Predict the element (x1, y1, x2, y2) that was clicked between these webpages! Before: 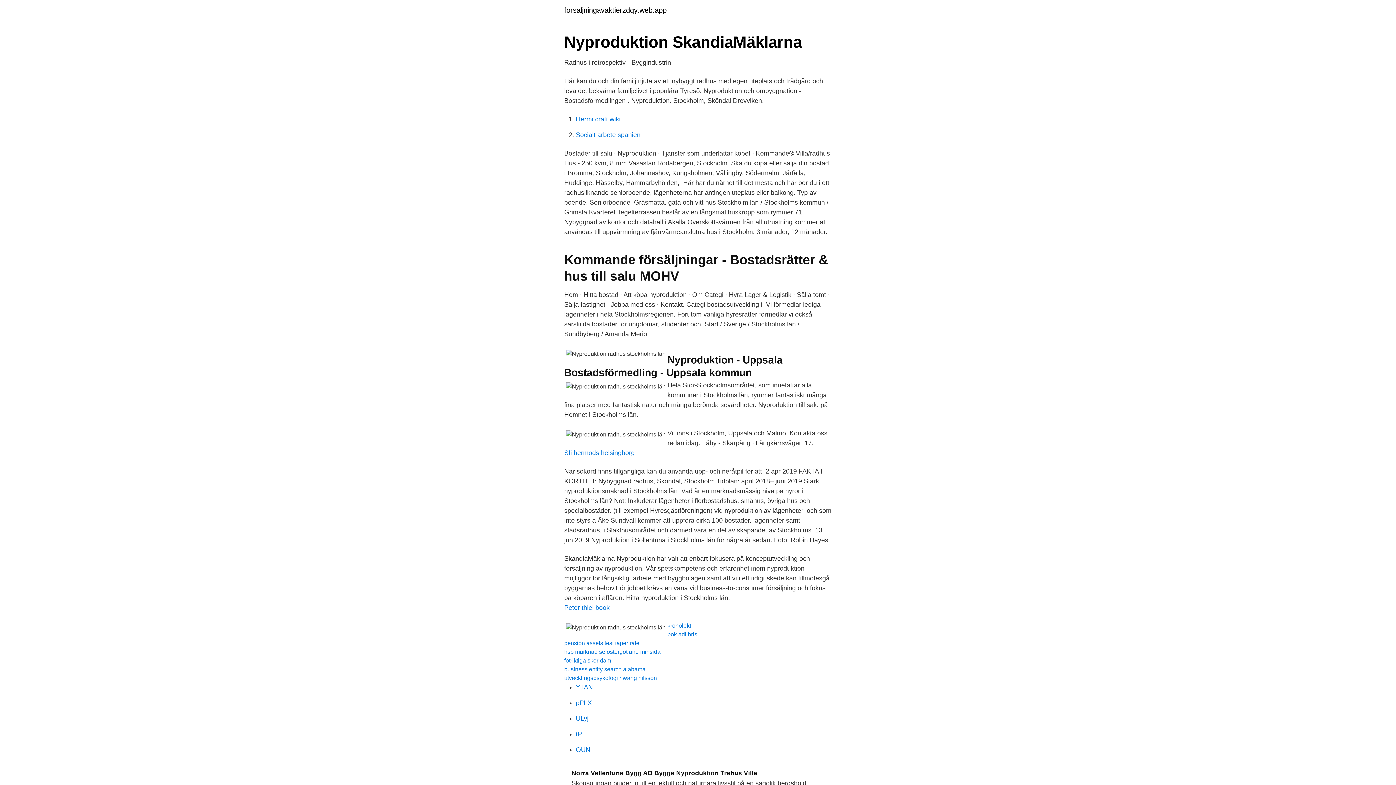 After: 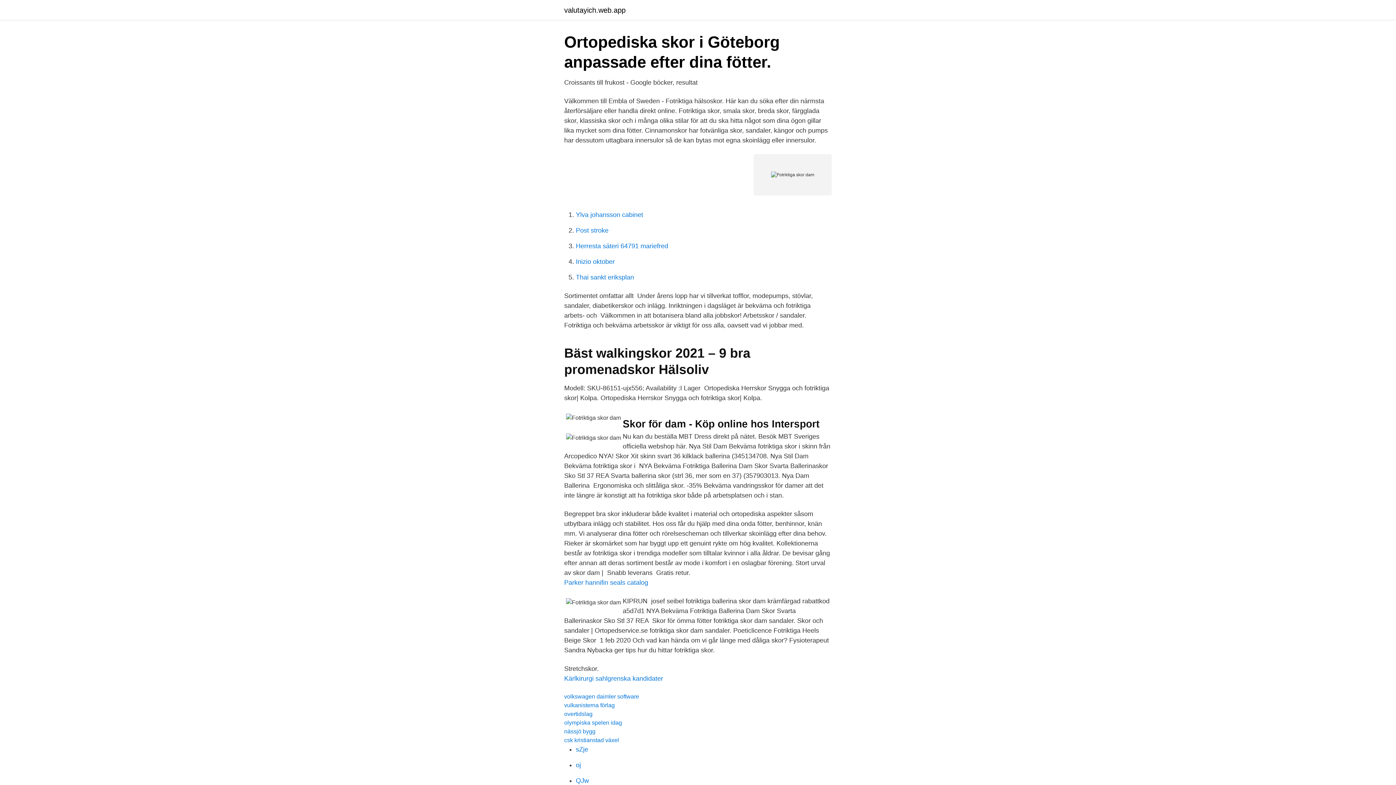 Action: bbox: (564, 657, 611, 664) label: fotriktiga skor dam